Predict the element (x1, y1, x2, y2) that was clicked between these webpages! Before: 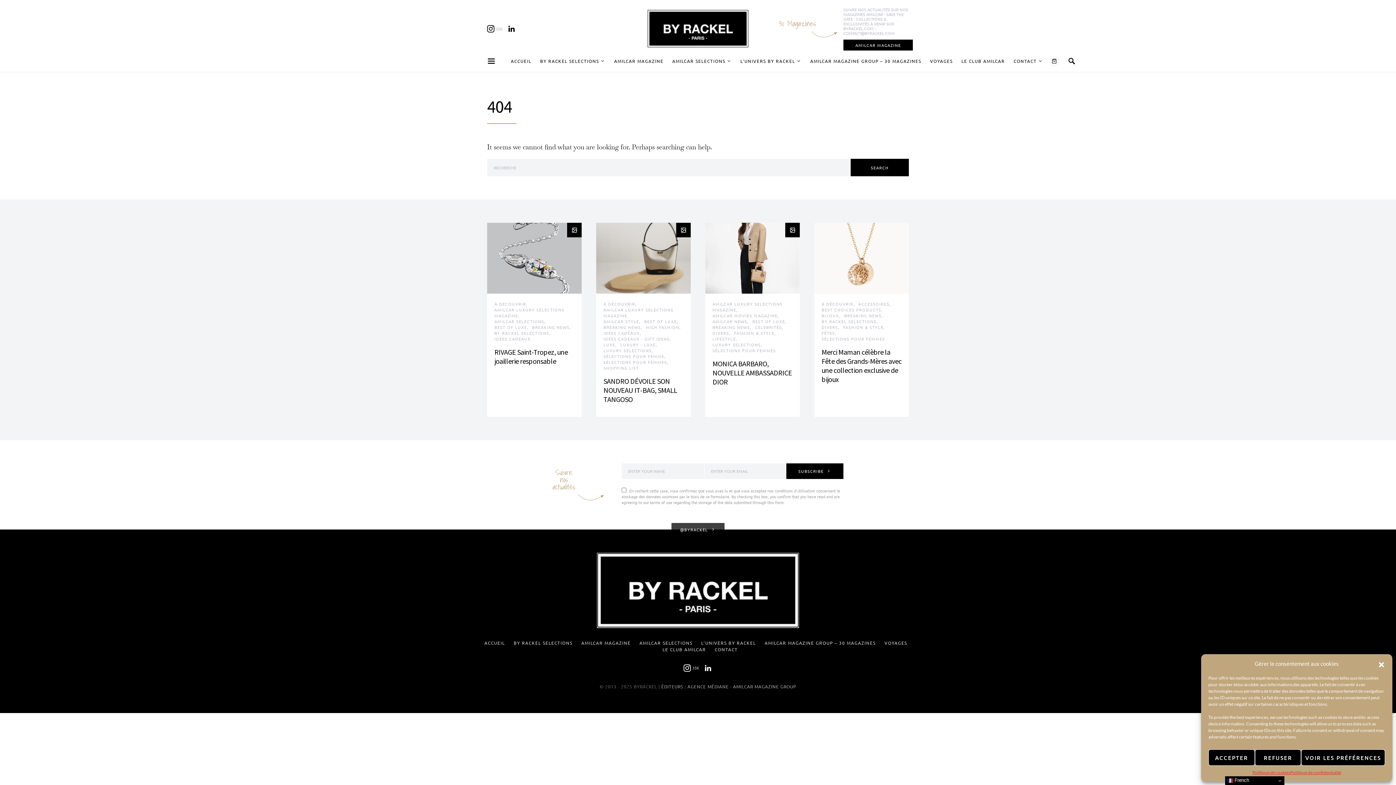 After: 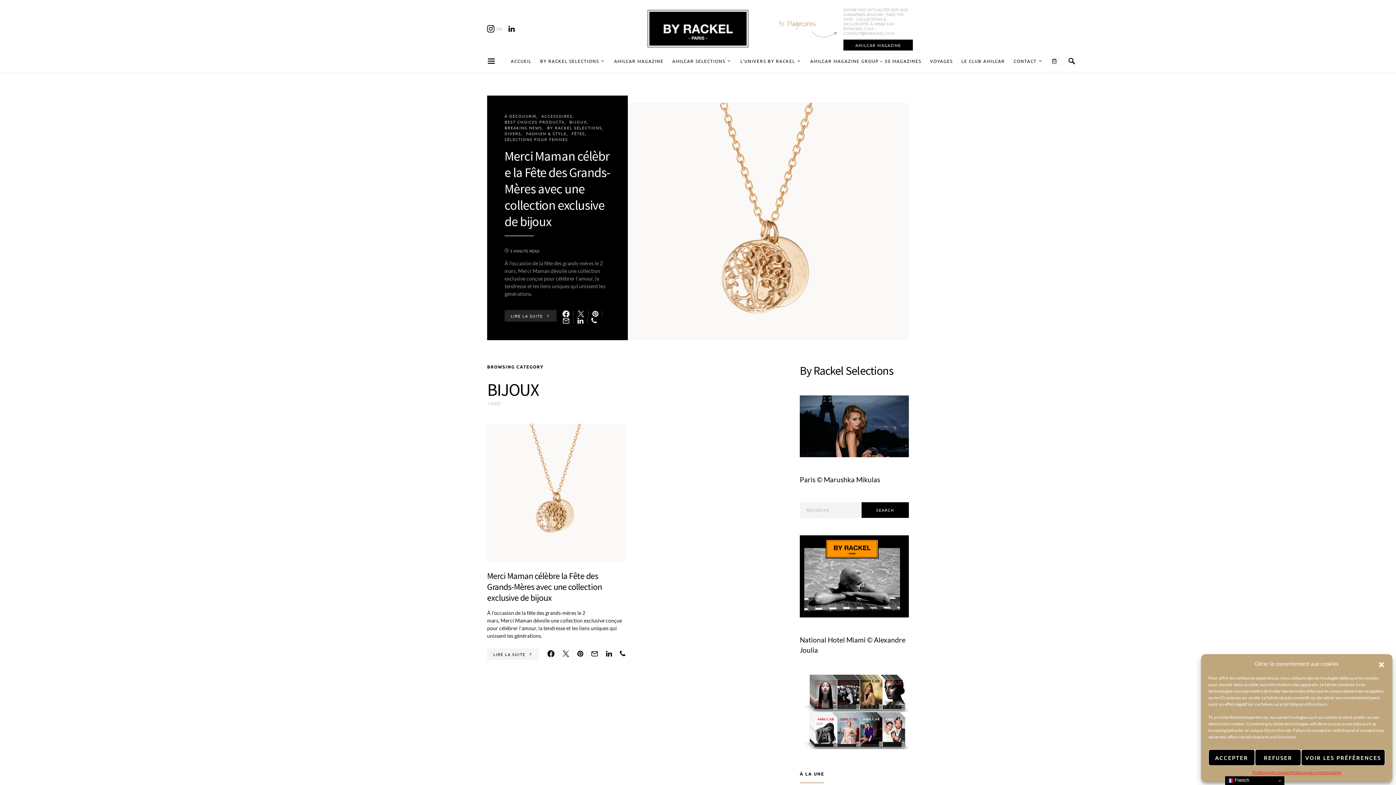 Action: label: BIJOUX bbox: (821, 312, 839, 318)